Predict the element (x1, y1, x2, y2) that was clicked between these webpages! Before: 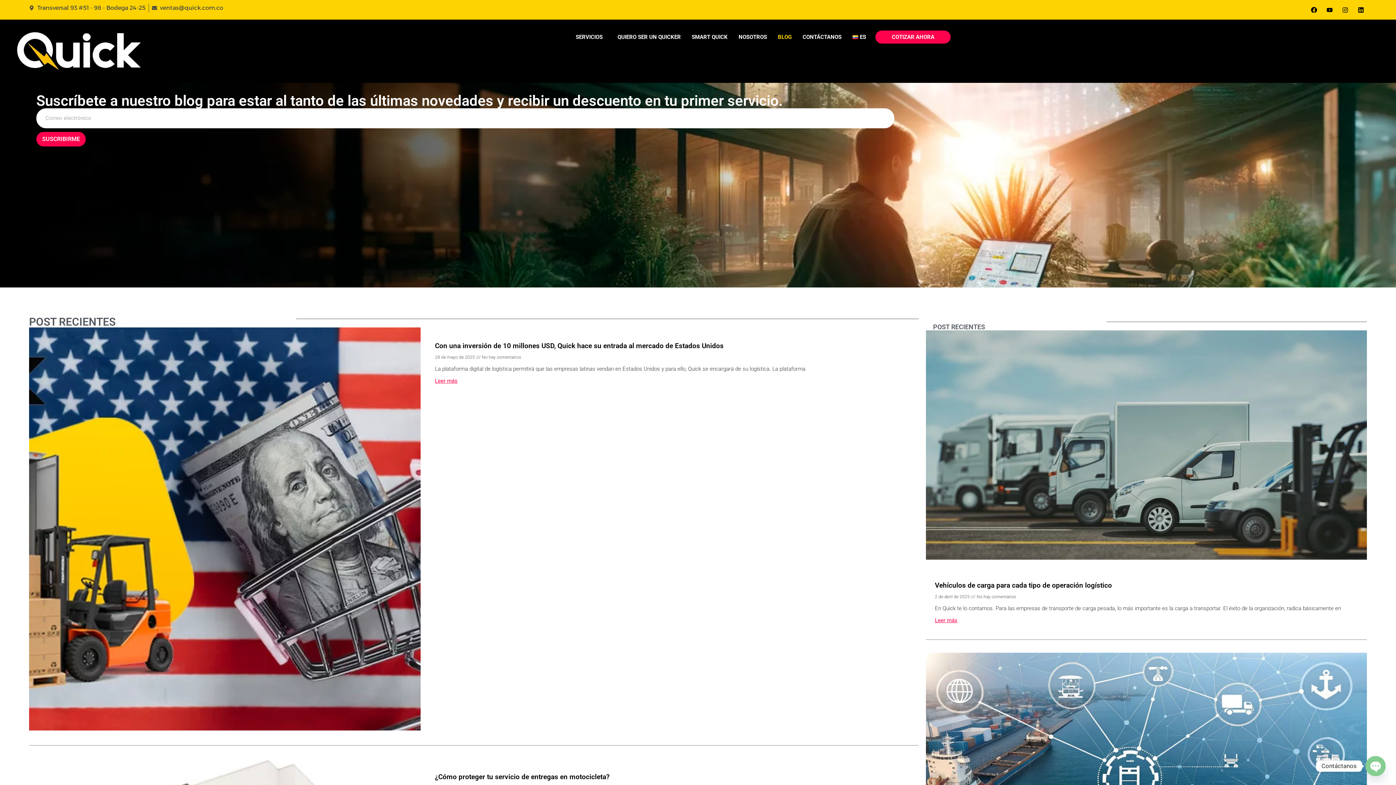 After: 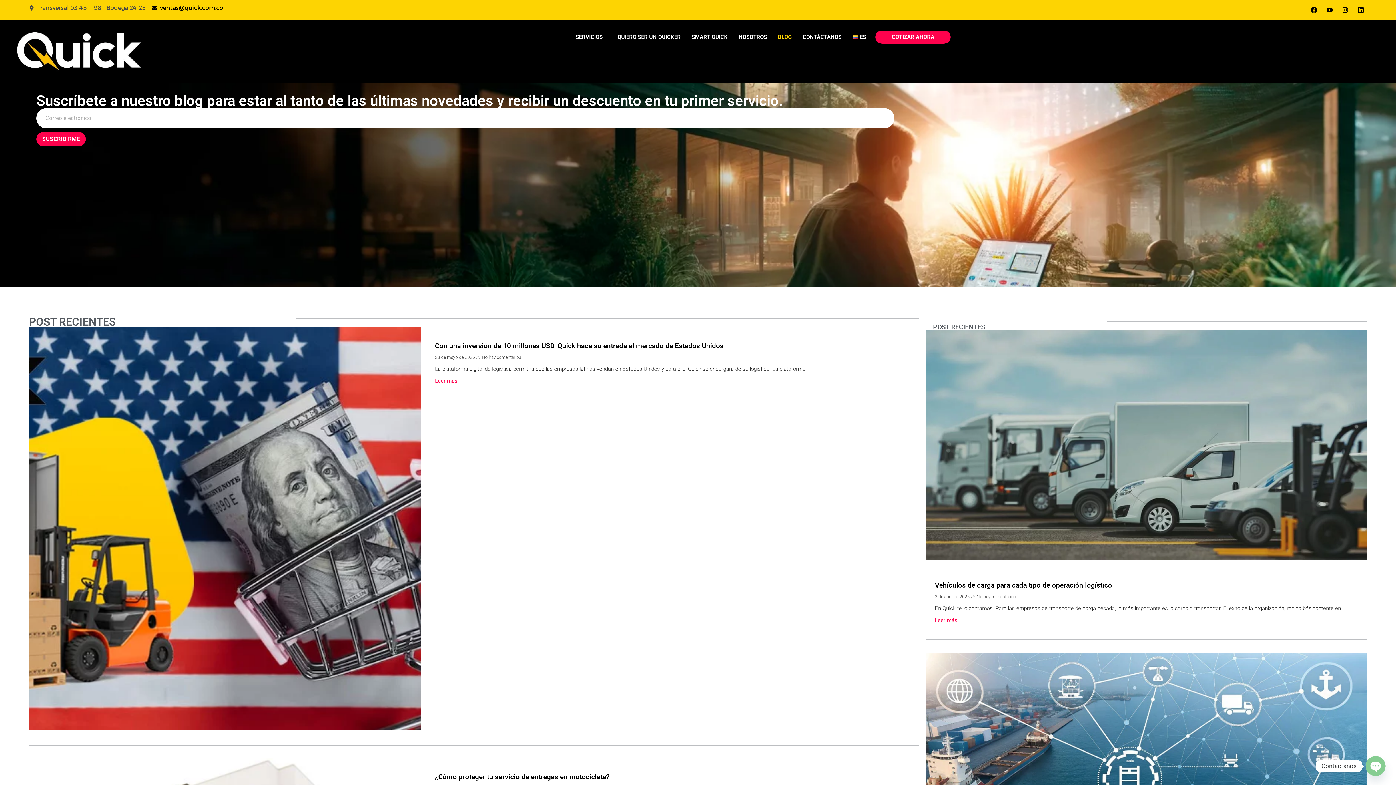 Action: bbox: (151, 3, 223, 12) label: ventas@quick.com.co